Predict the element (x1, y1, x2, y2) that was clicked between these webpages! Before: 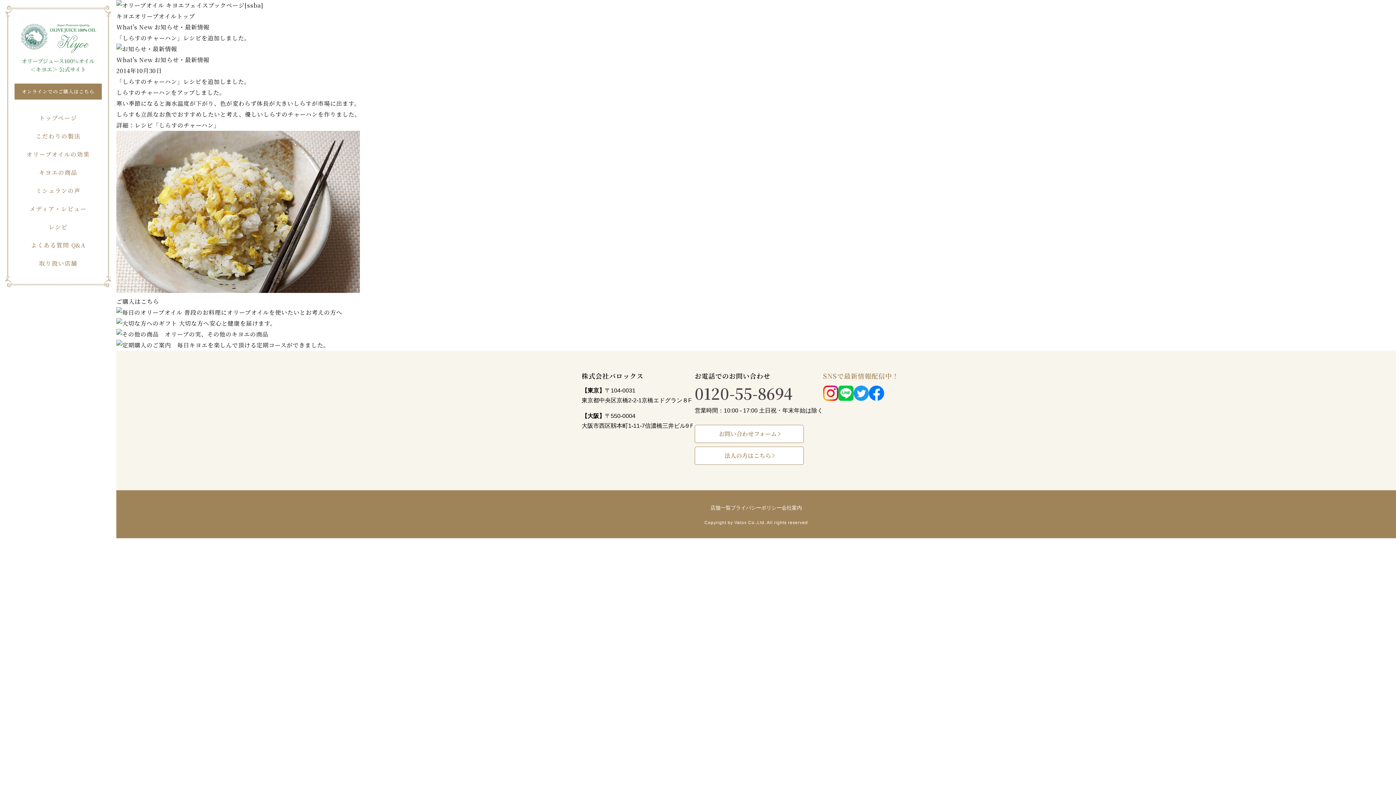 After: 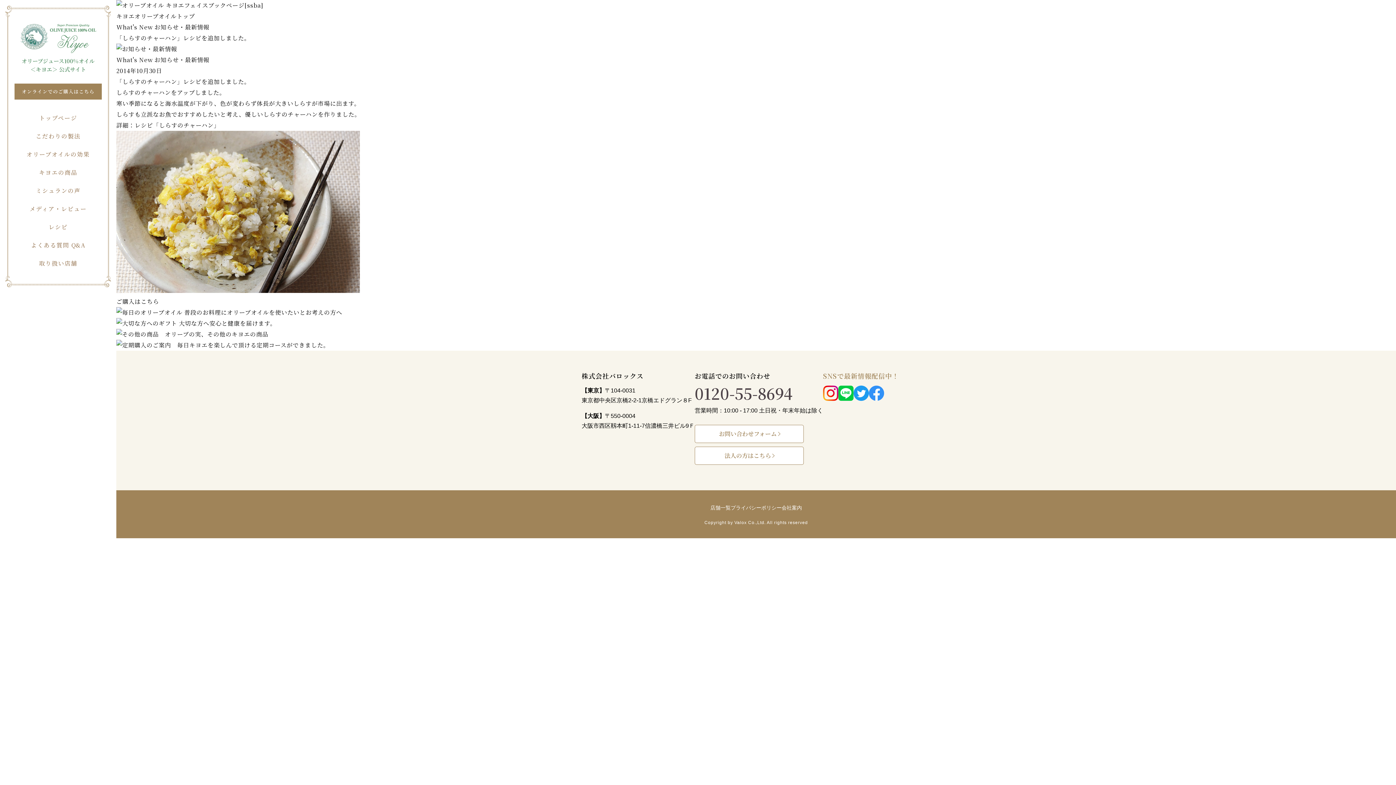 Action: bbox: (869, 394, 884, 402)